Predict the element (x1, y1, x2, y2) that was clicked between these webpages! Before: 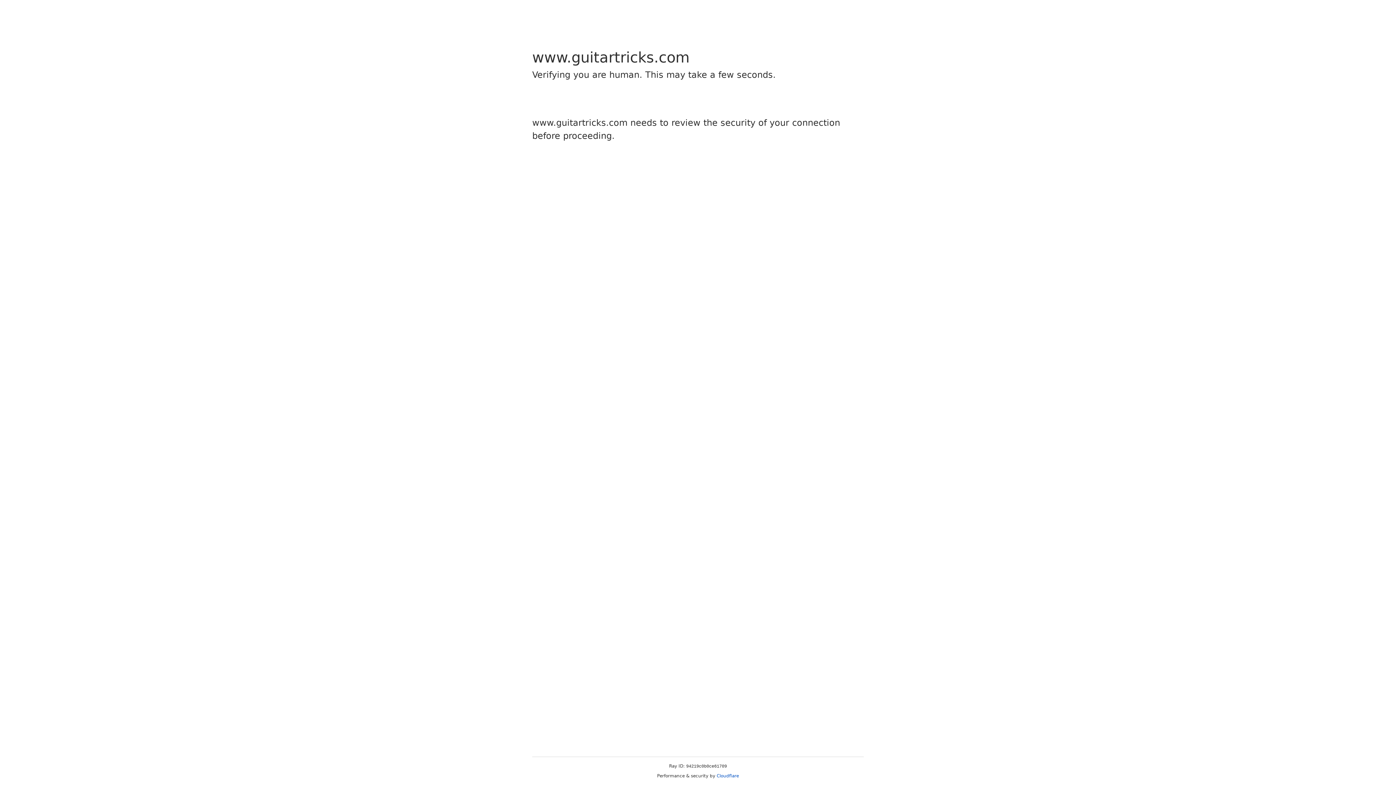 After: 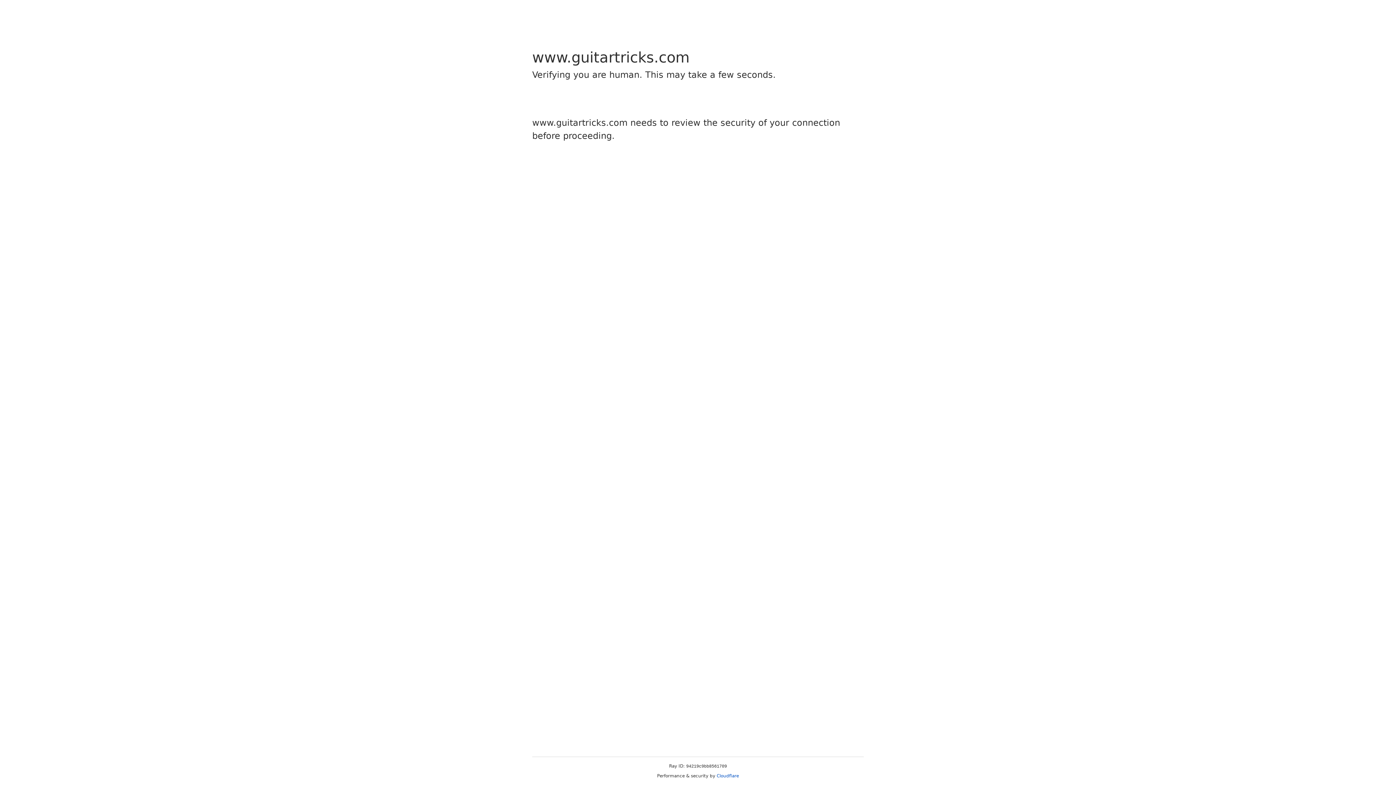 Action: bbox: (716, 773, 739, 778) label: Cloudflare